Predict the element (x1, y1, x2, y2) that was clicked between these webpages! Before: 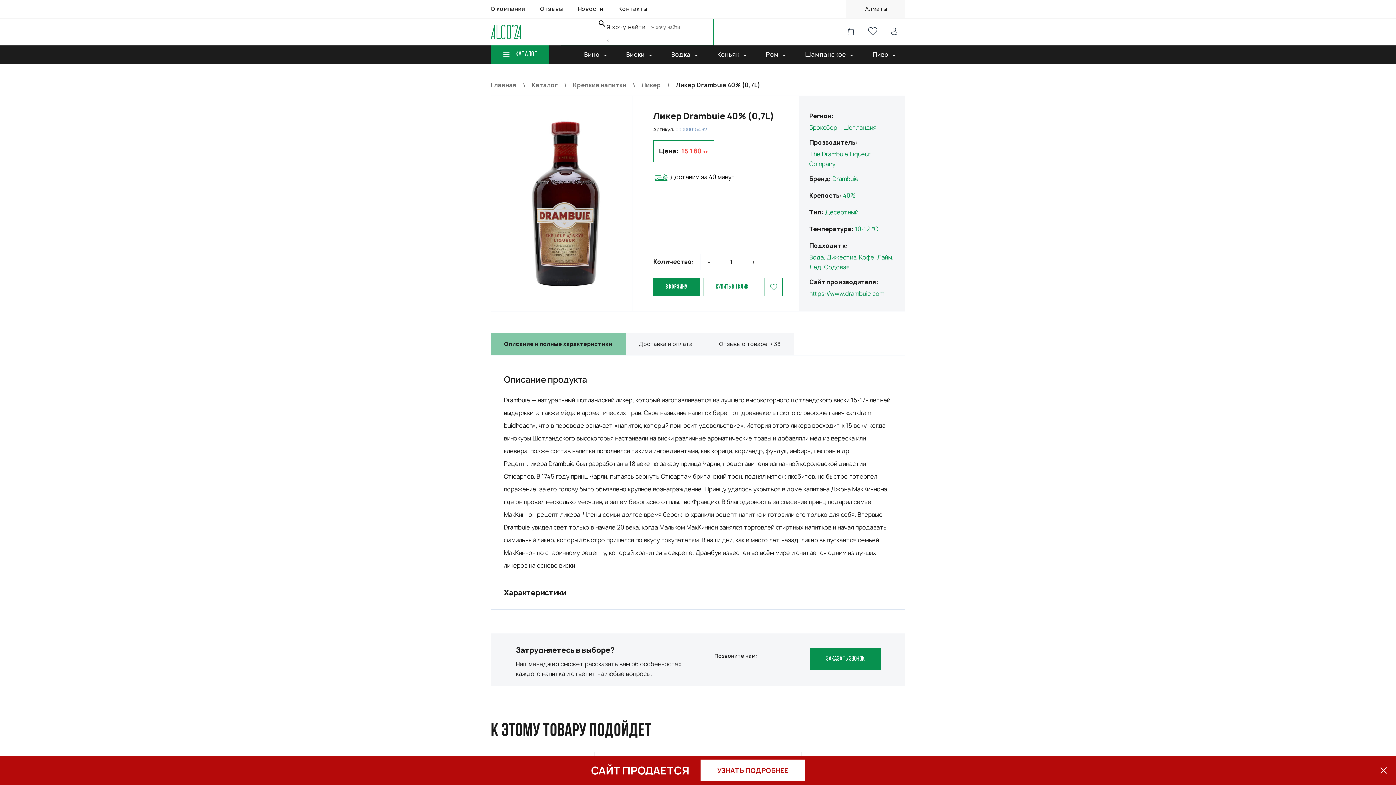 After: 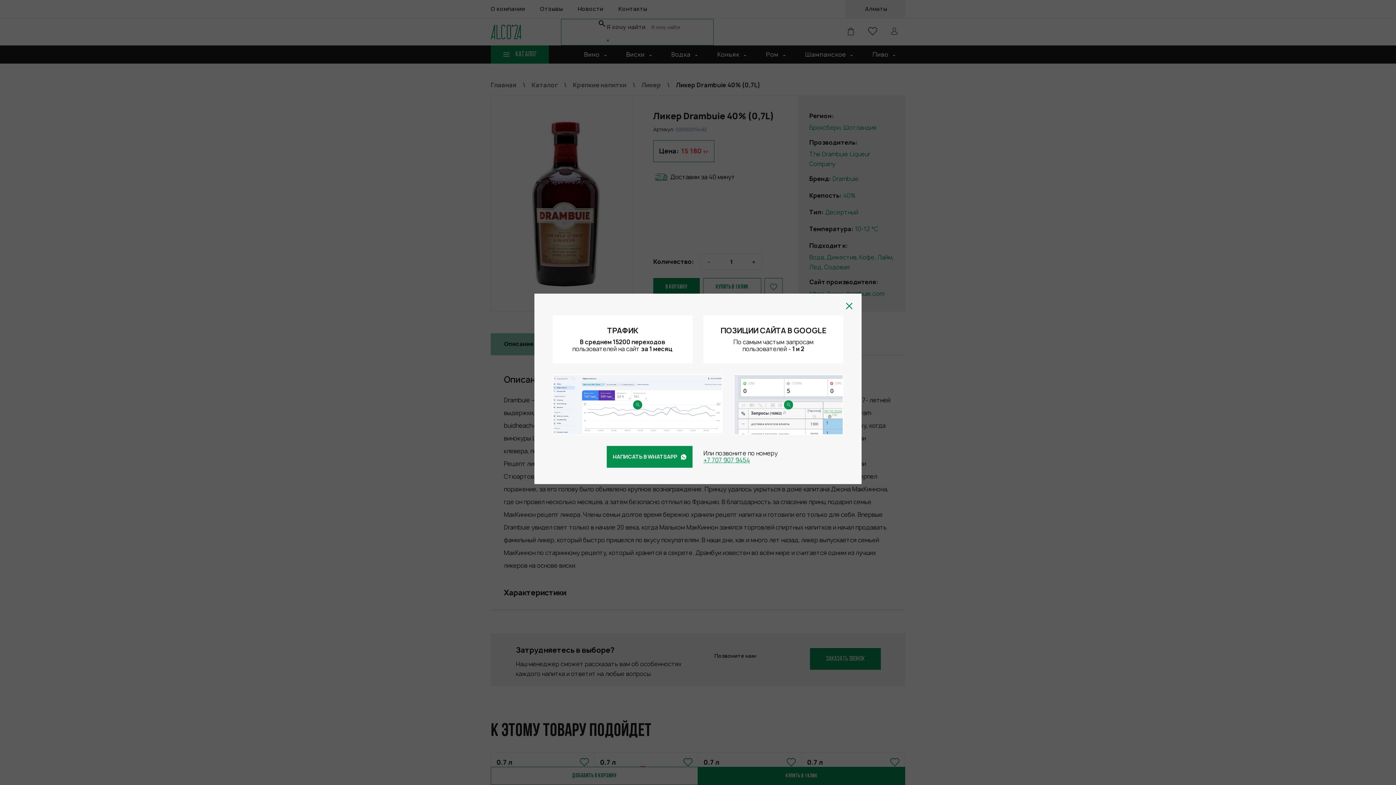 Action: bbox: (700, 760, 805, 781) label: УЗНАТЬ ПОДРОБНЕЕ